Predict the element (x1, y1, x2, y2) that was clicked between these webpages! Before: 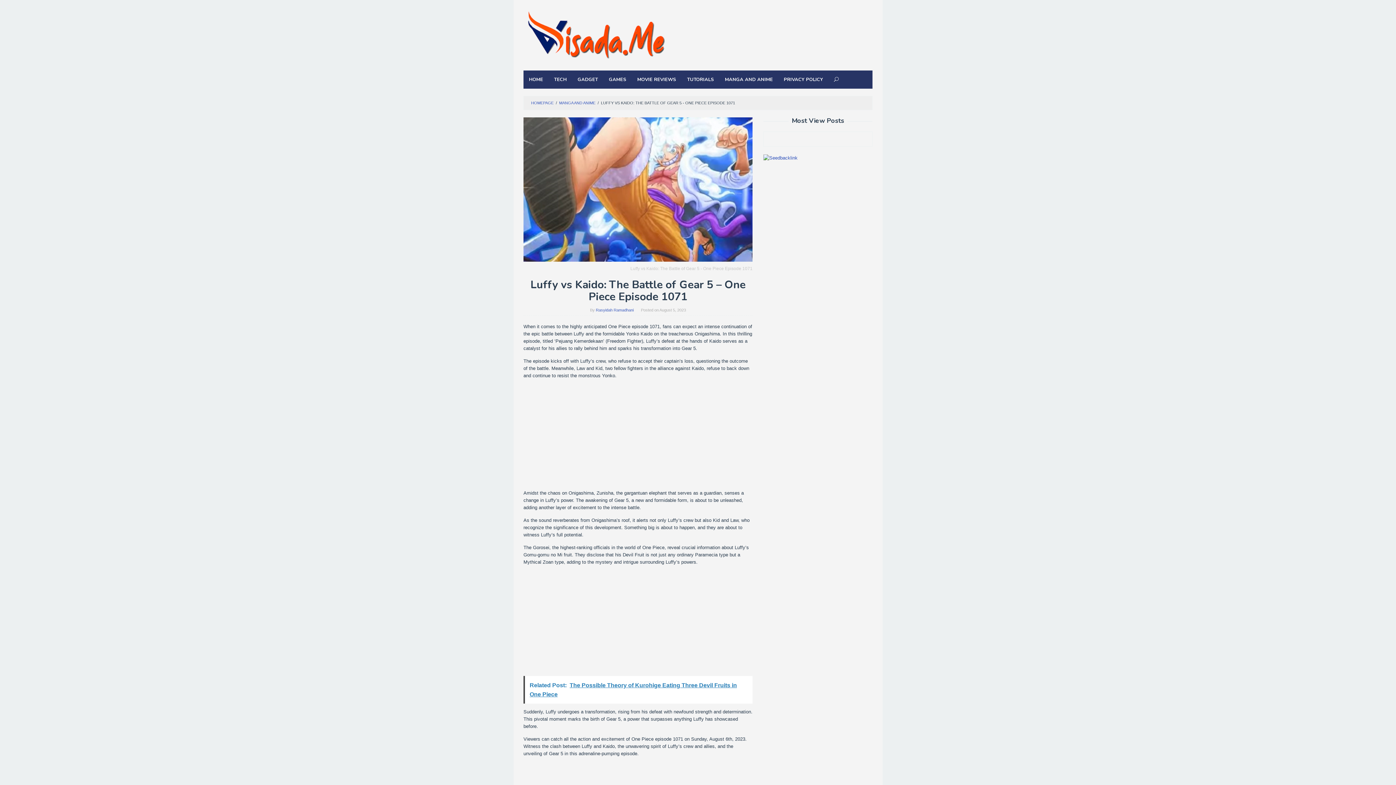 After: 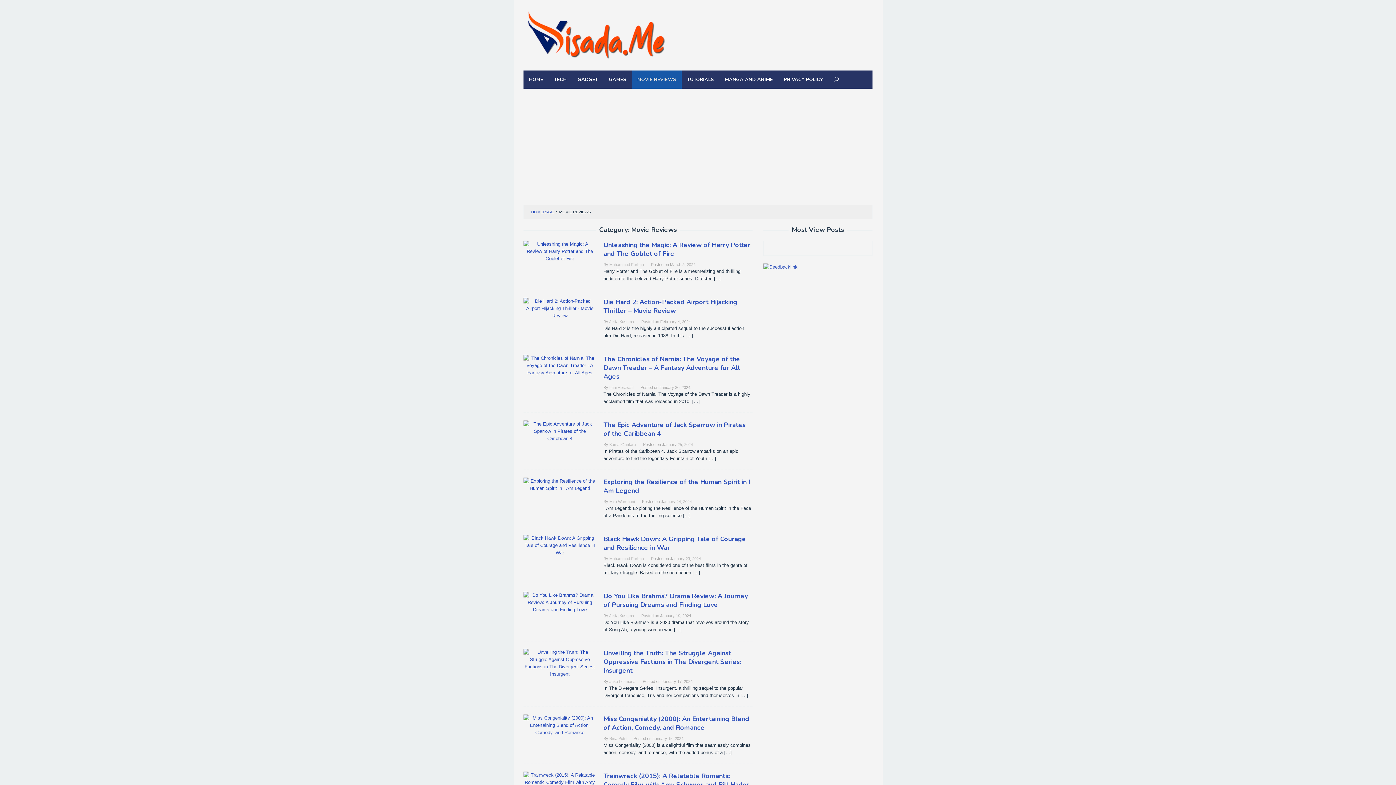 Action: bbox: (632, 70, 681, 88) label: MOVIE REVIEWS